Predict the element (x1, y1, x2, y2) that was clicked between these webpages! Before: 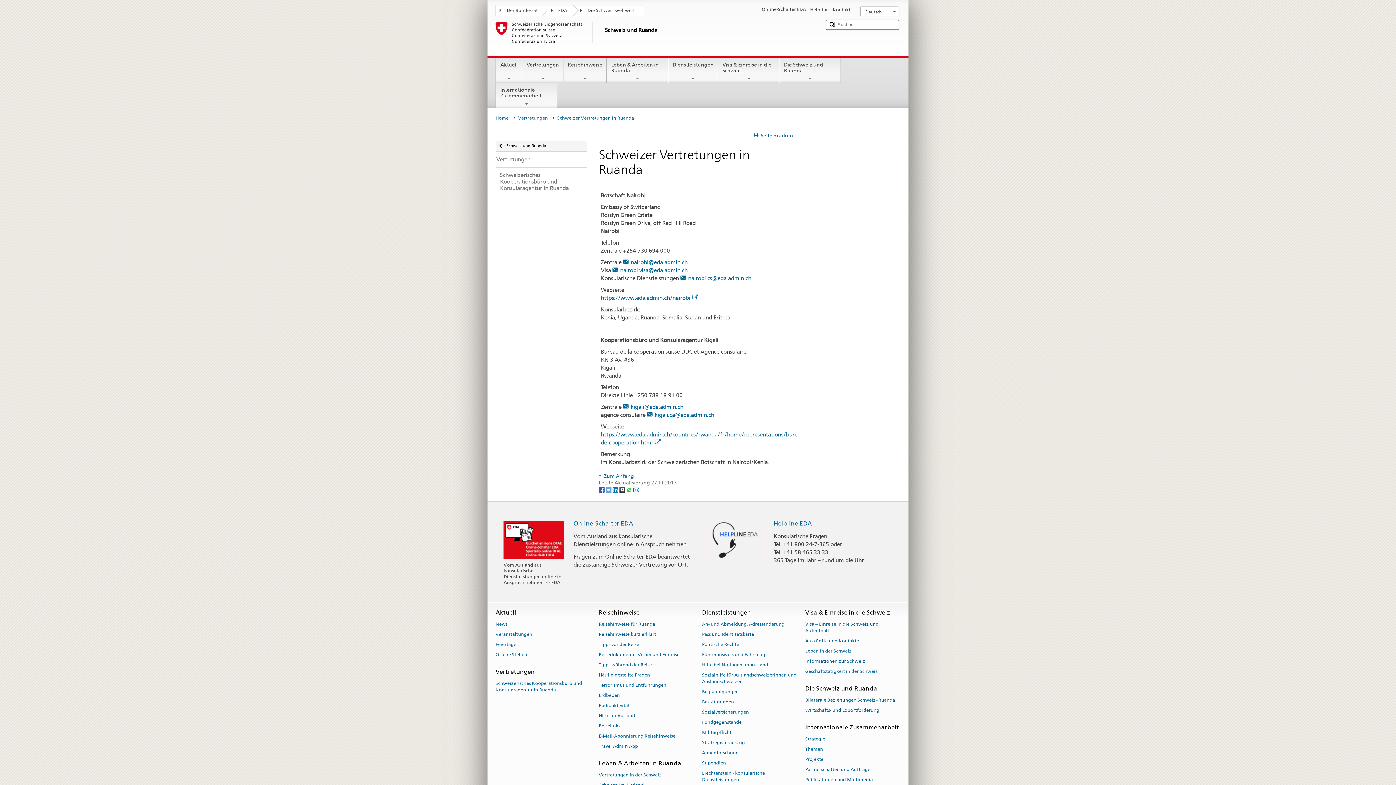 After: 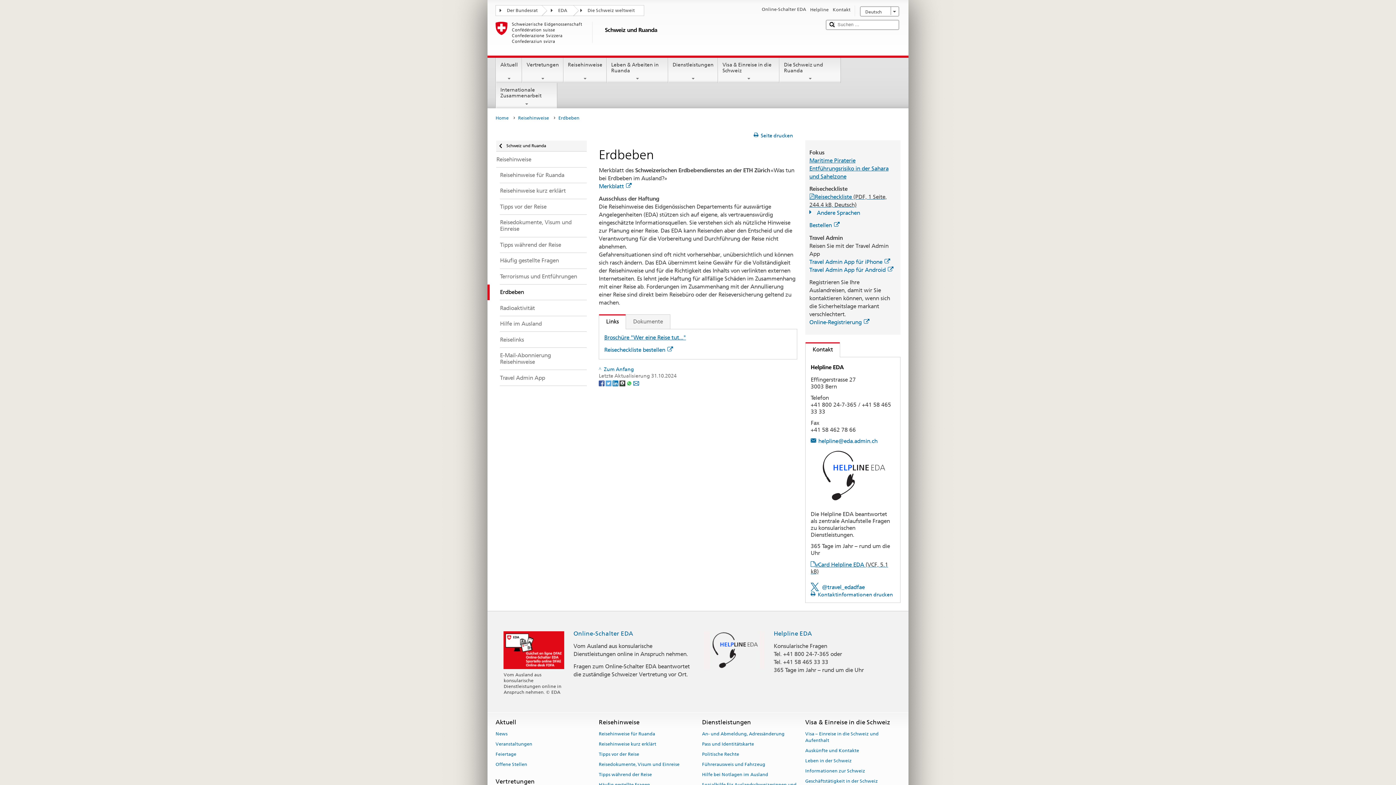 Action: bbox: (598, 690, 620, 700) label: Erdbeben